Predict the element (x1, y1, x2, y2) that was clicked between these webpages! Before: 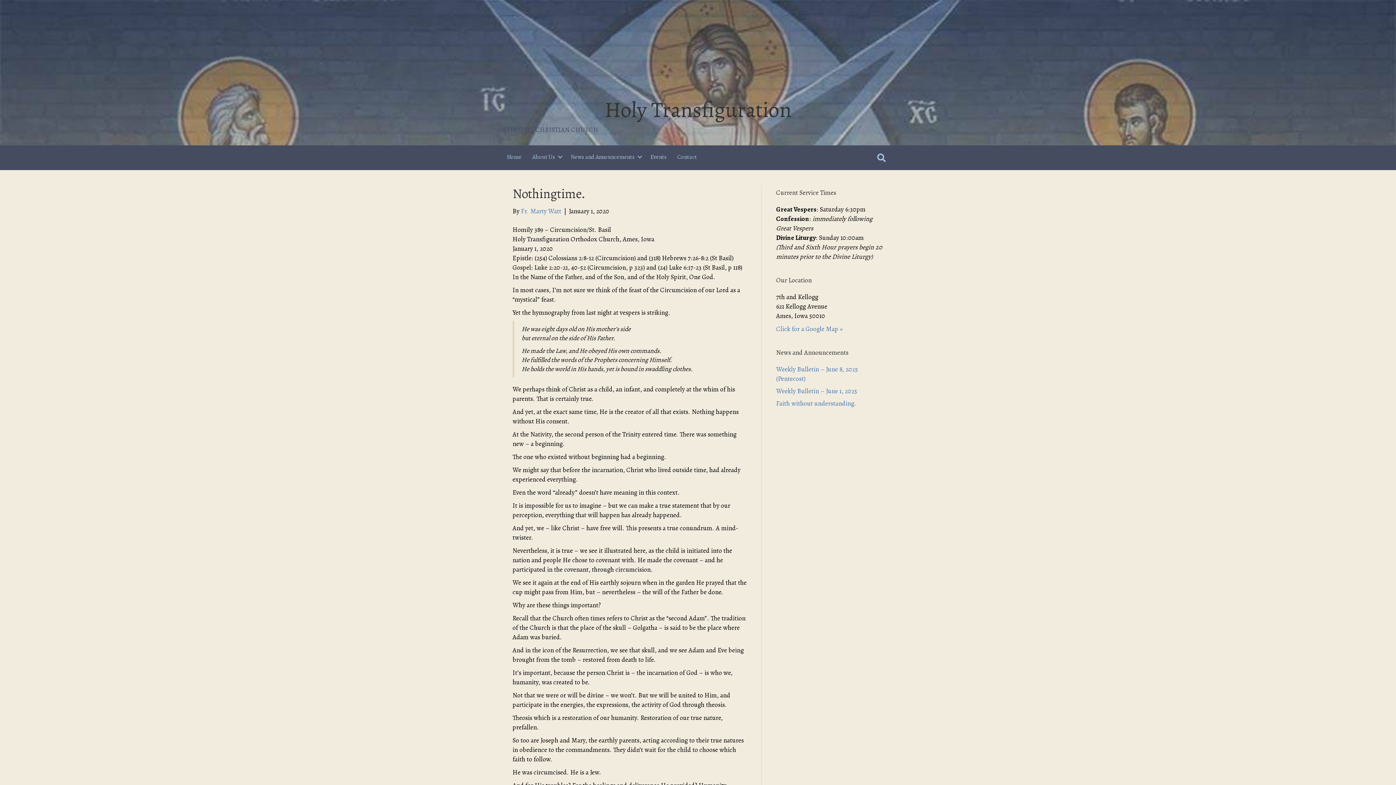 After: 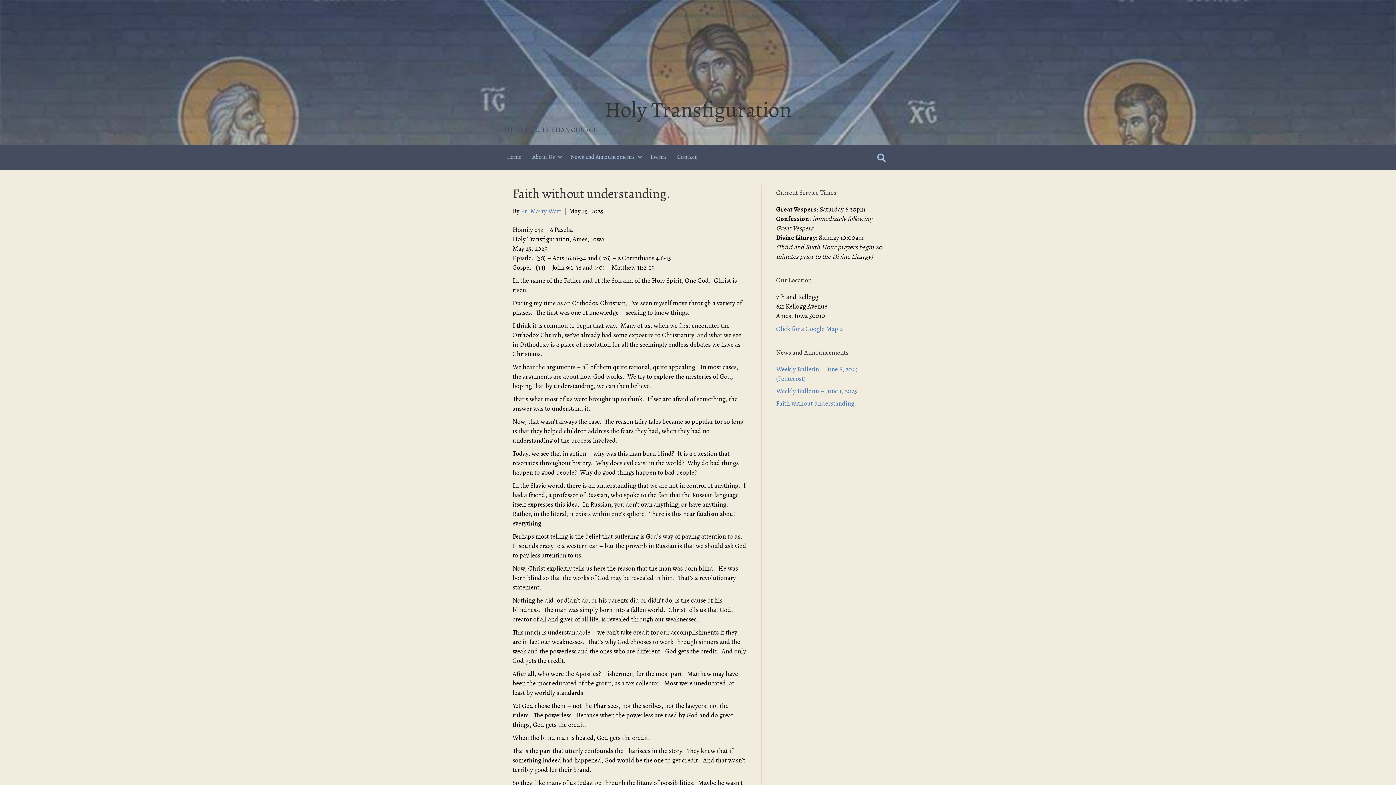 Action: bbox: (776, 399, 856, 408) label: Faith without understanding.